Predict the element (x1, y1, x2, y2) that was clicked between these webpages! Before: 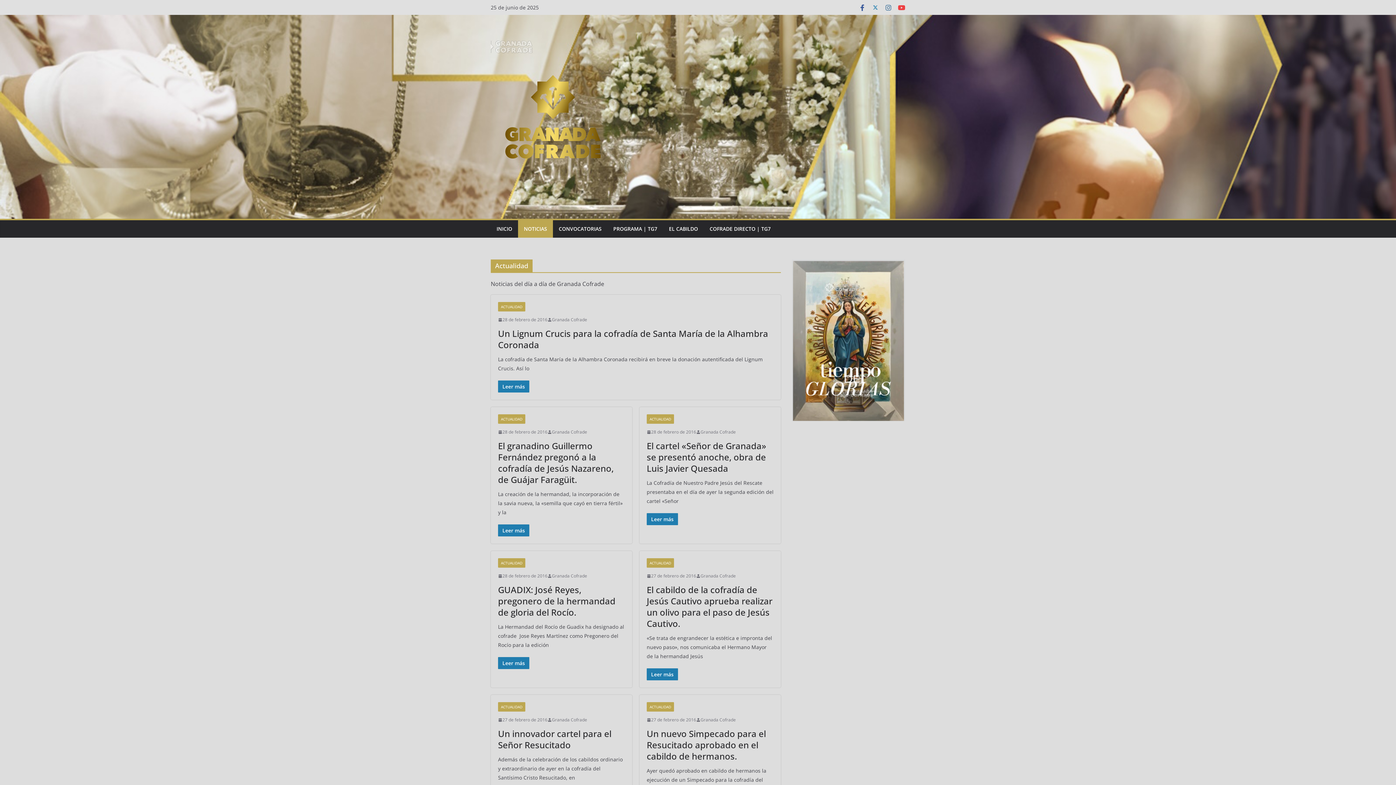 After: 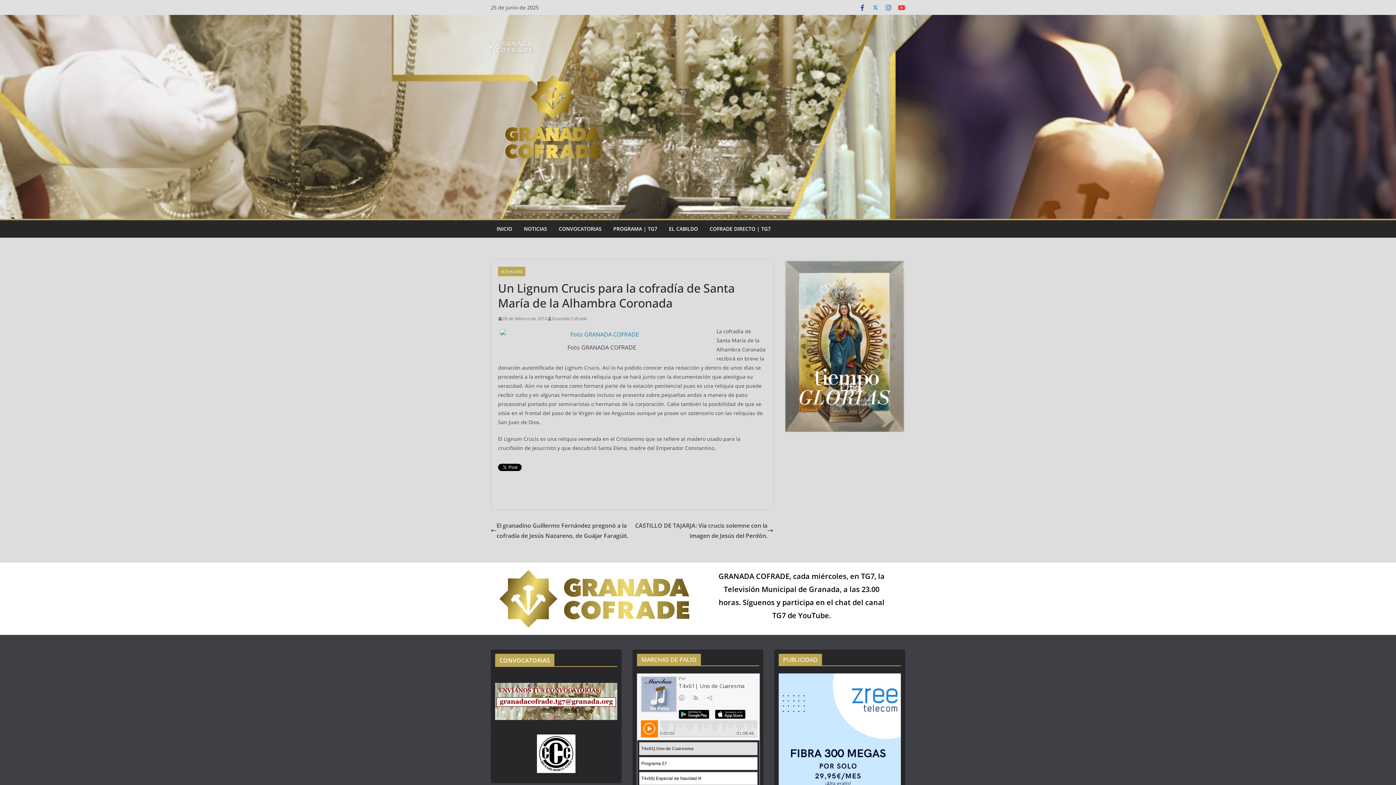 Action: bbox: (498, 380, 529, 392) label: Leer más